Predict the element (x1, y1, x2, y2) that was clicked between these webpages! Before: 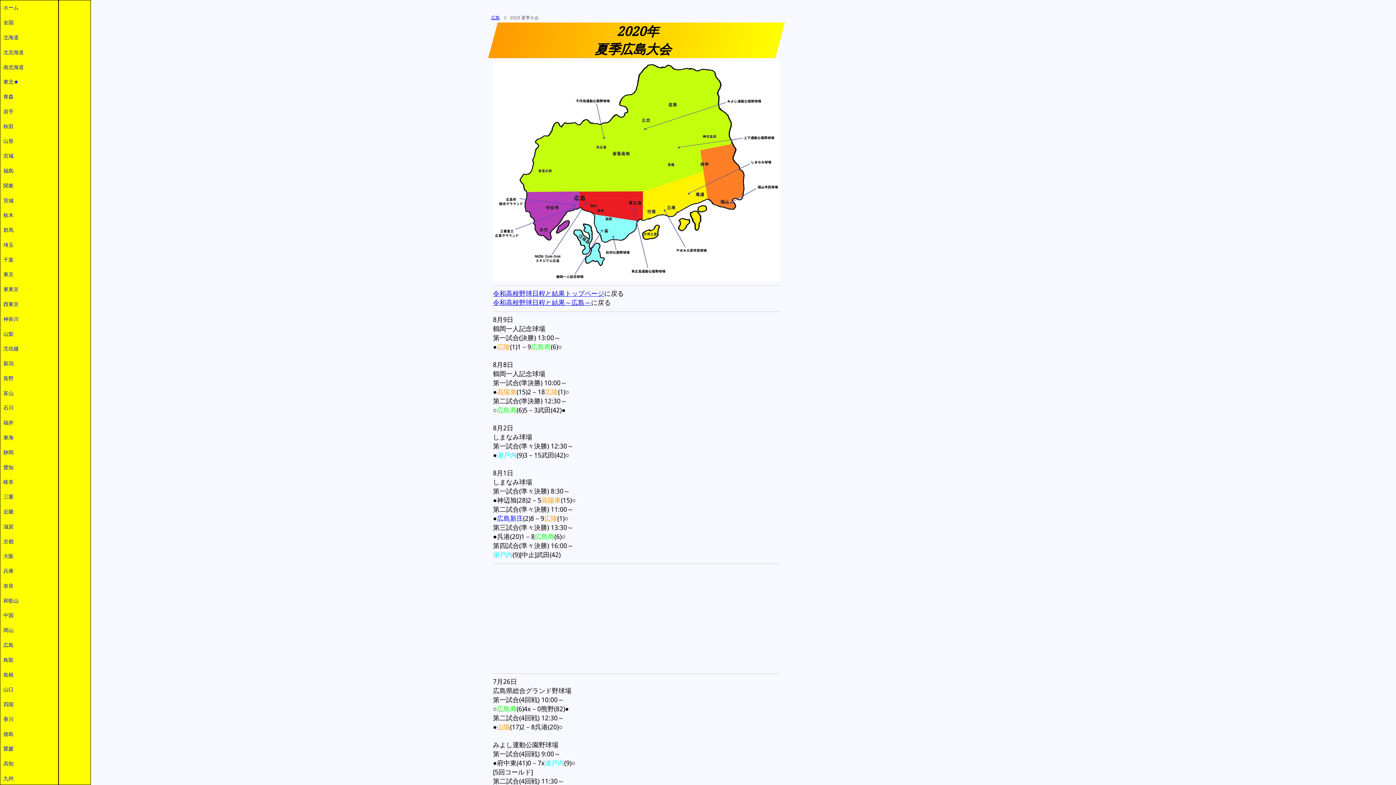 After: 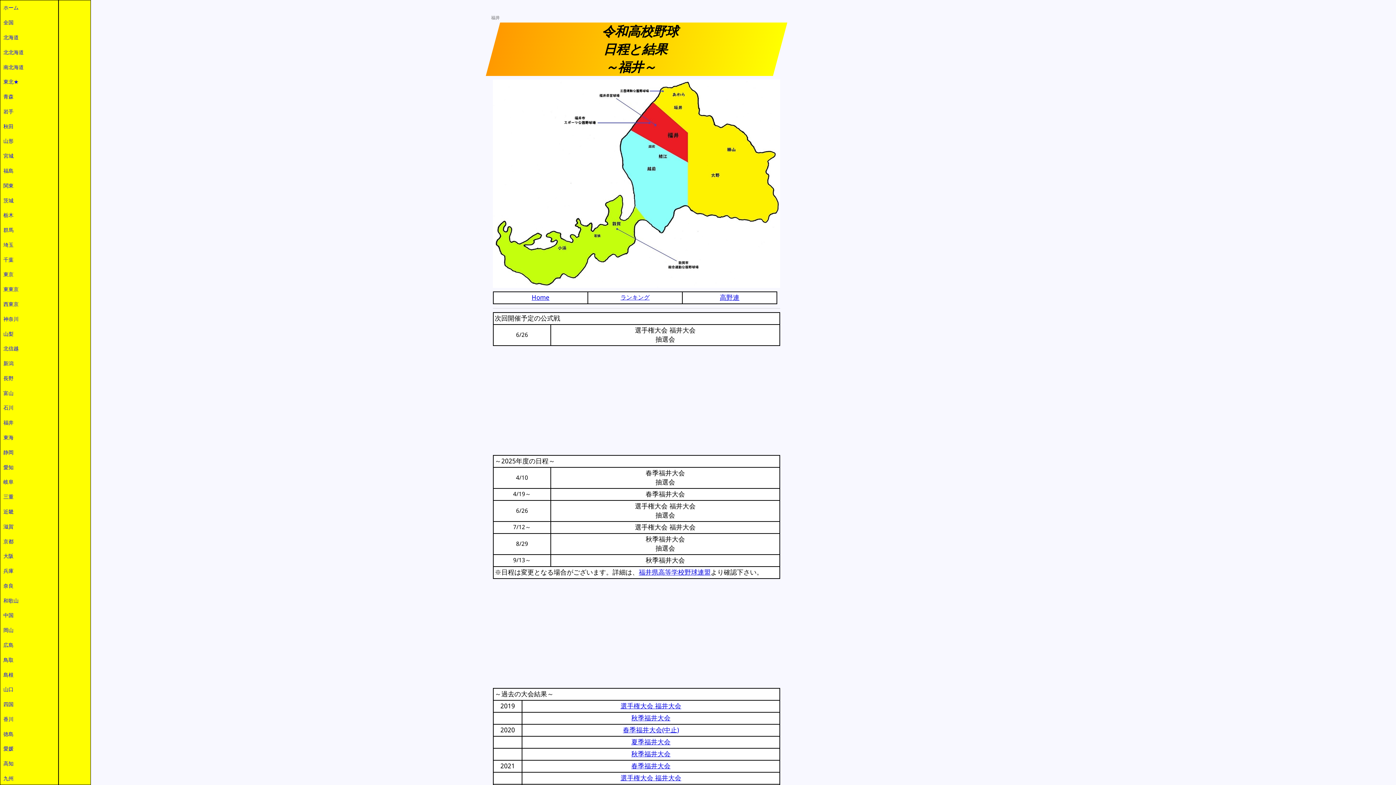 Action: bbox: (0, 415, 58, 430) label: 福井